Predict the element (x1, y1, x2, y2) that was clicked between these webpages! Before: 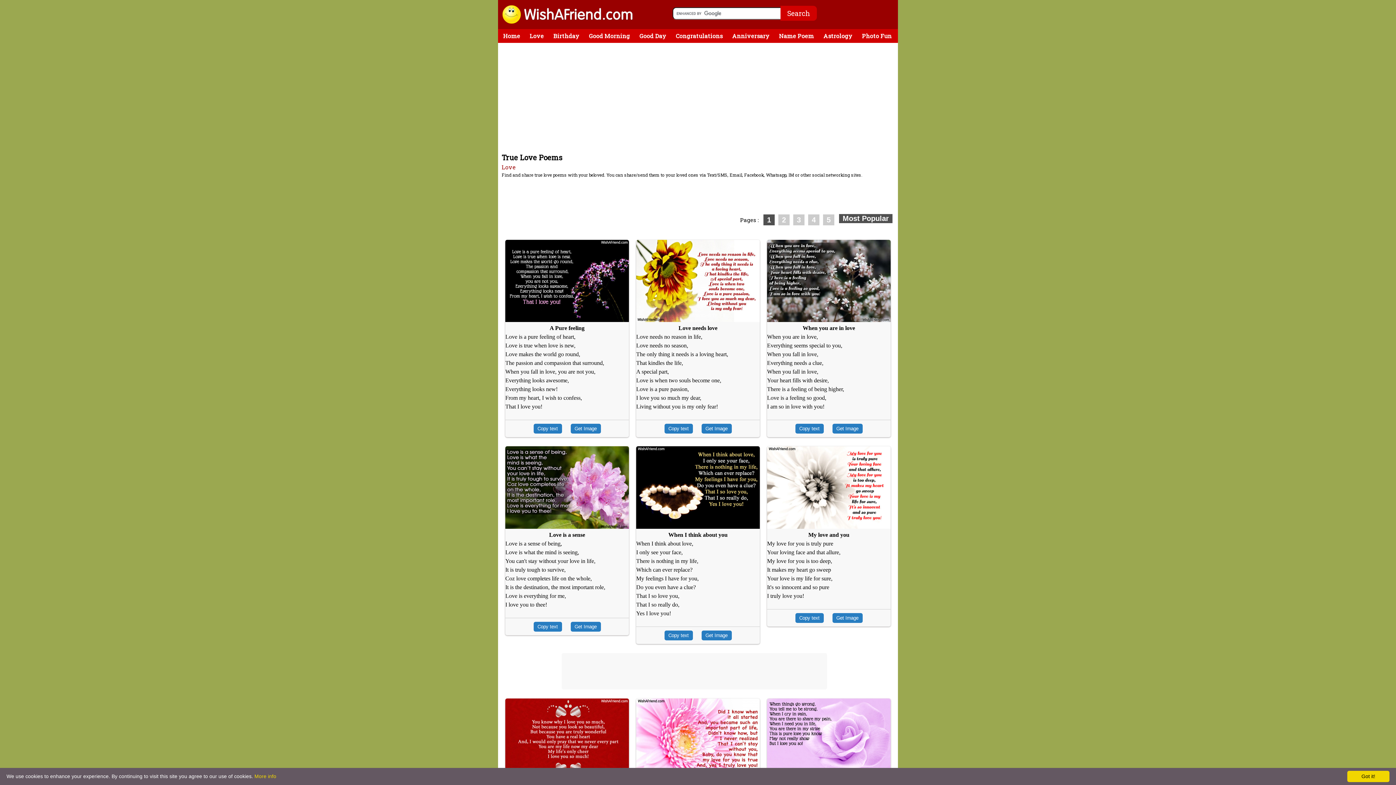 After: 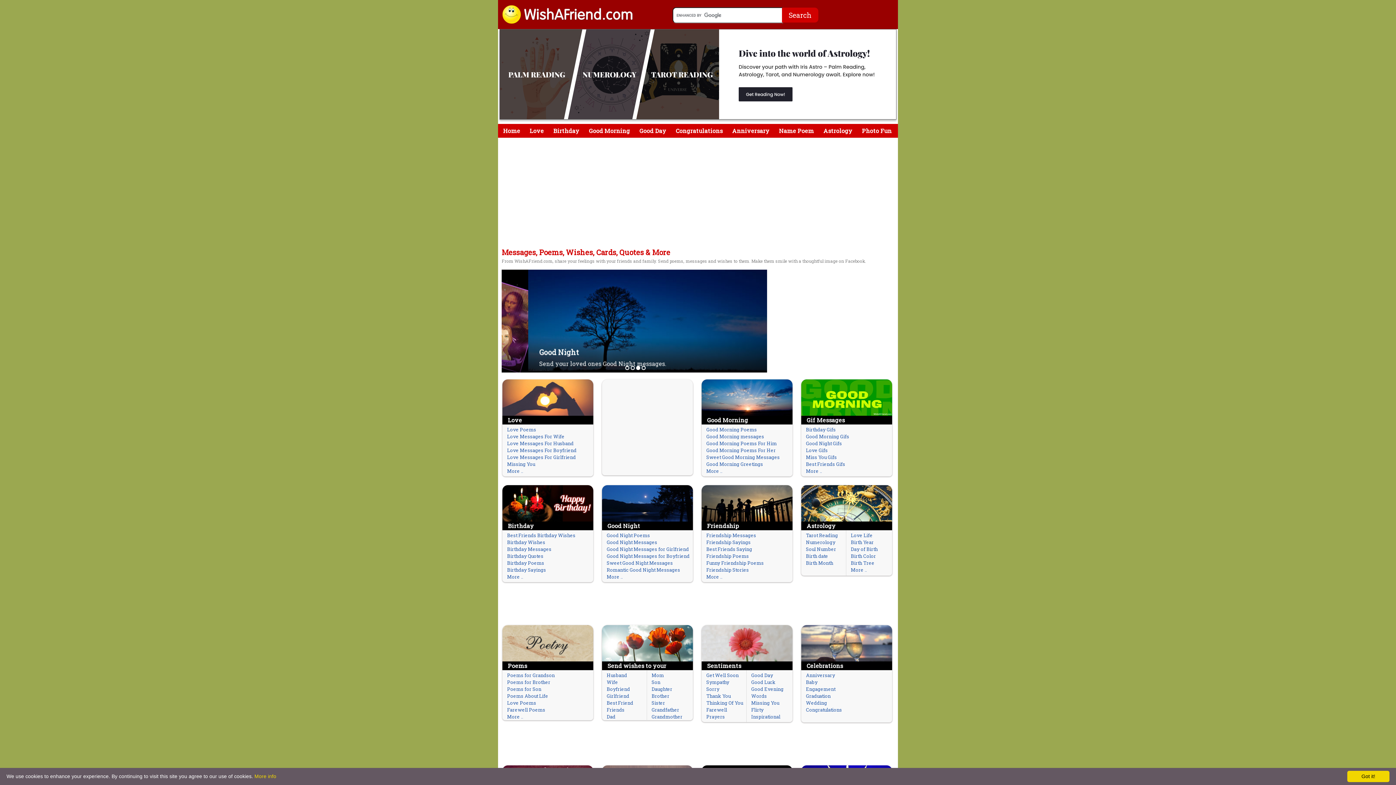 Action: label: Home bbox: (498, 29, 525, 42)